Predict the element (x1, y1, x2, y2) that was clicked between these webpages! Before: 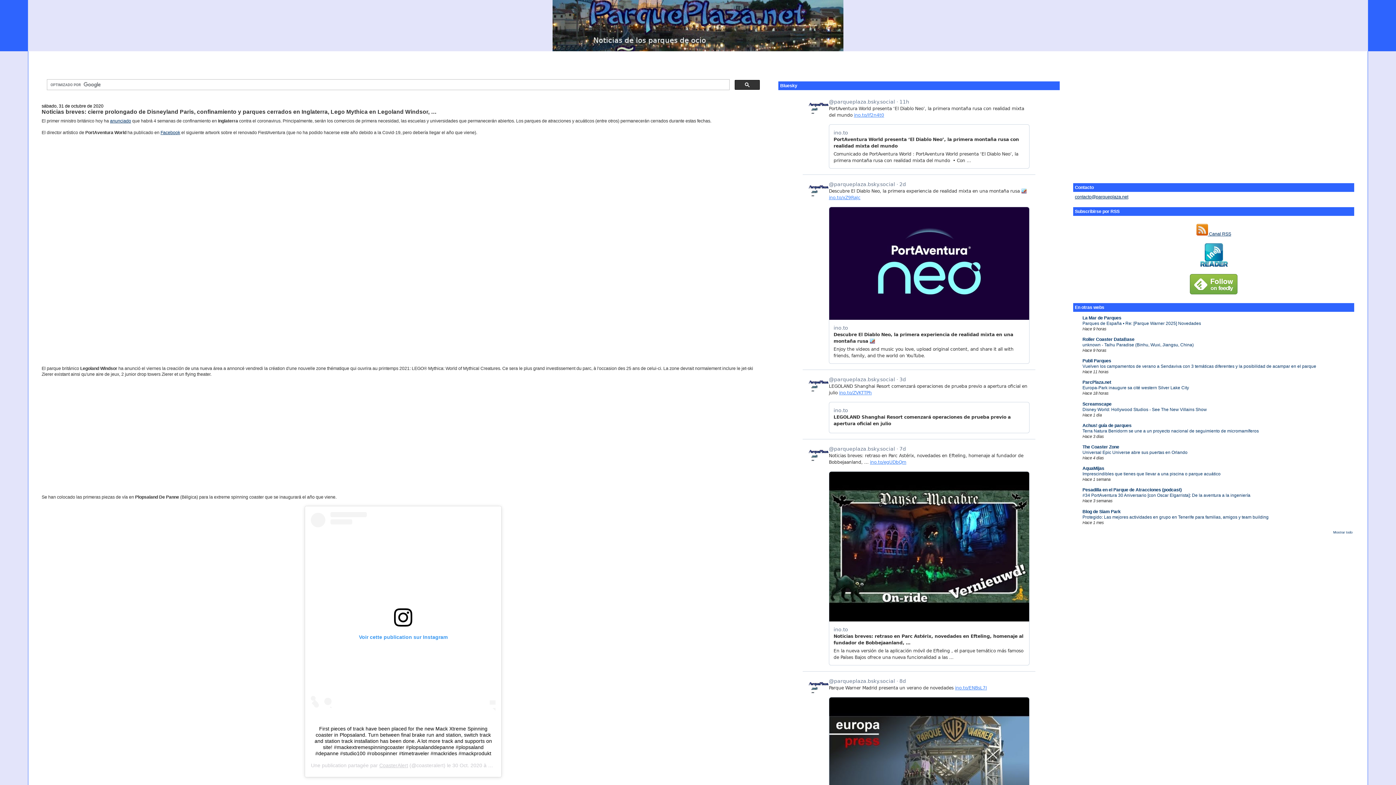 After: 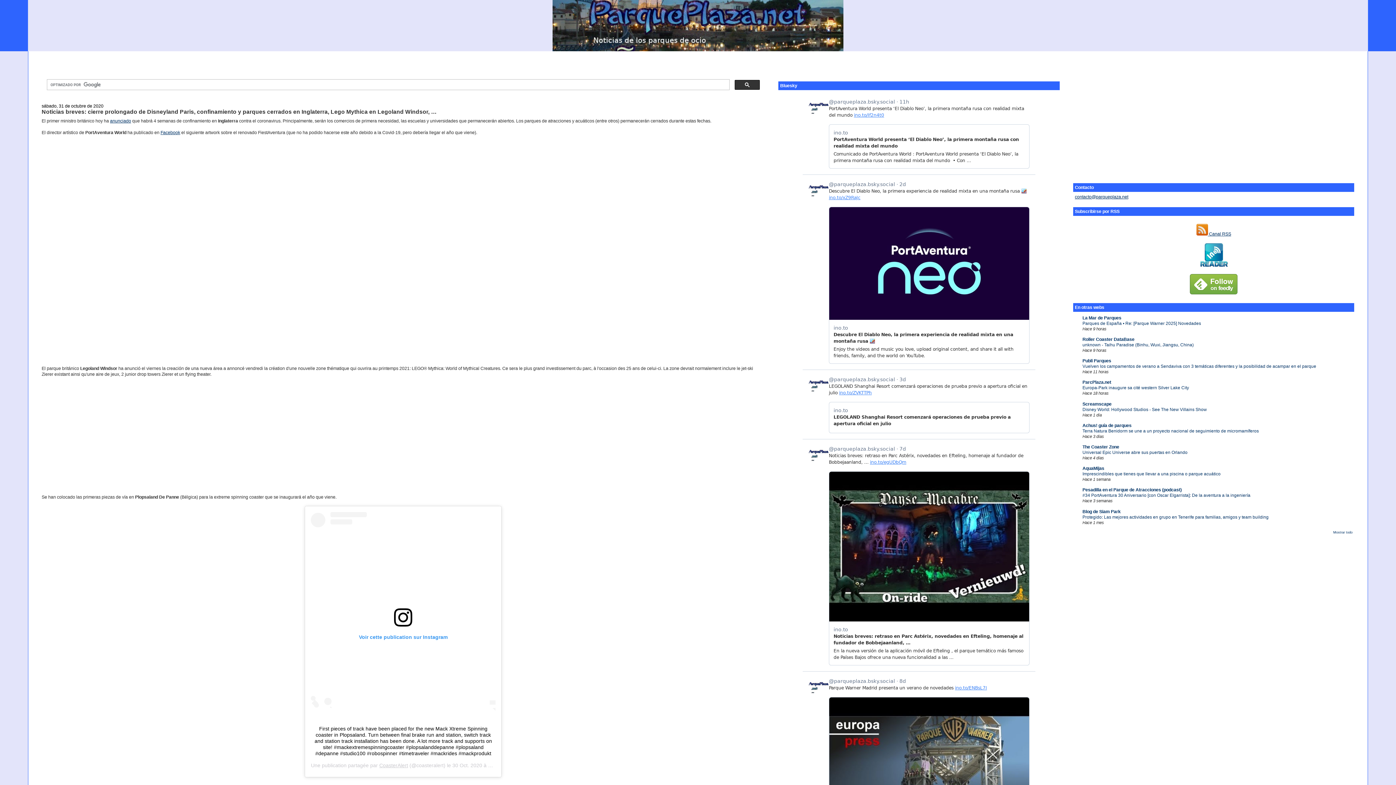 Action: bbox: (311, 512, 495, 721) label: Voir cette publication sur Instagram